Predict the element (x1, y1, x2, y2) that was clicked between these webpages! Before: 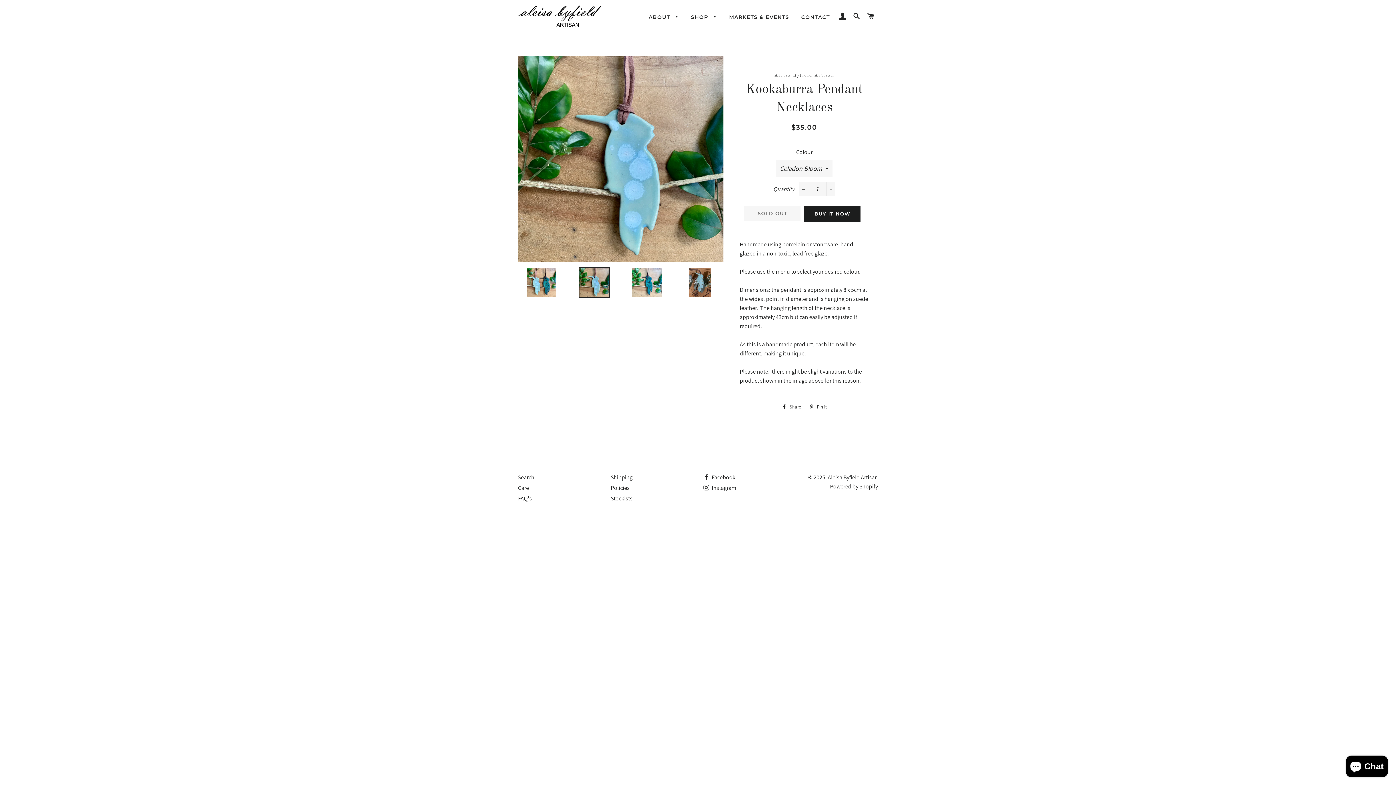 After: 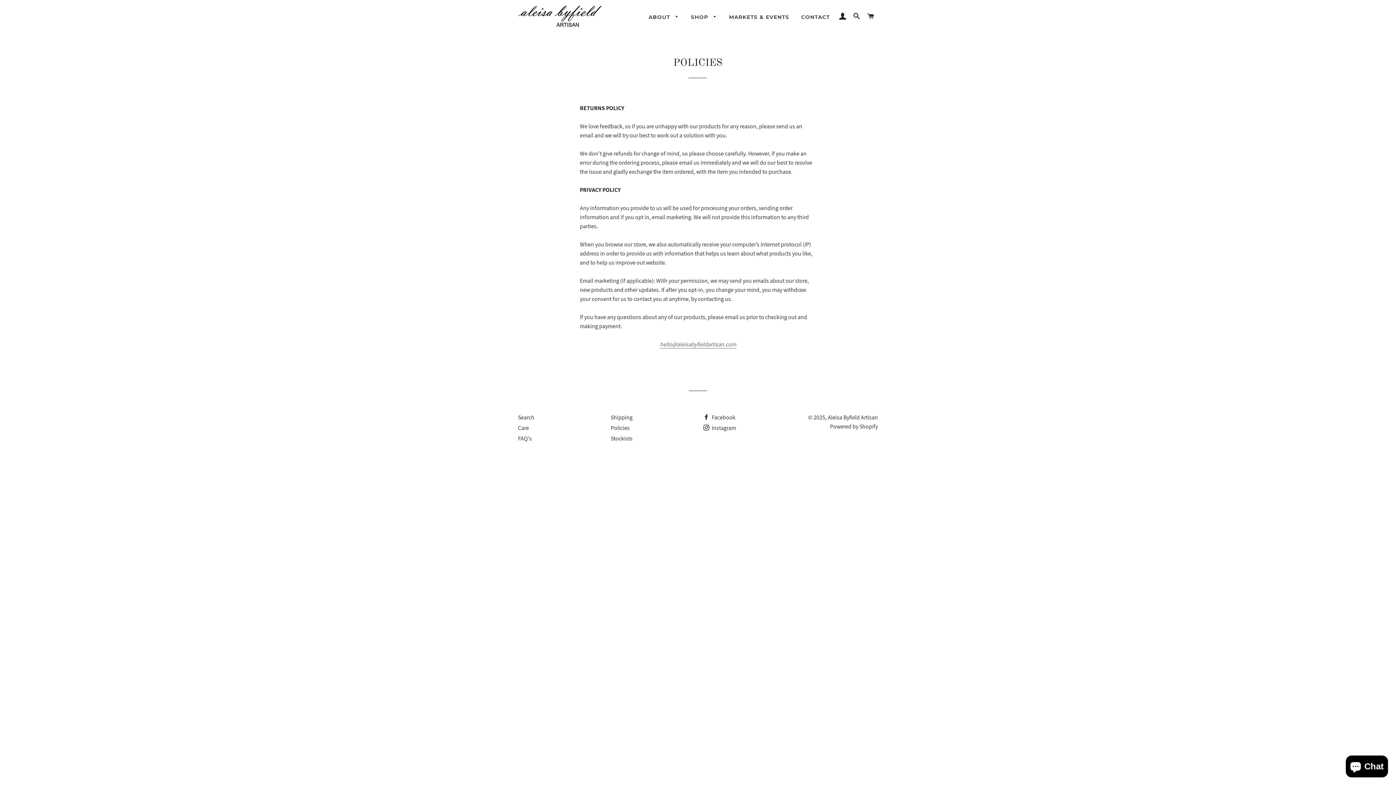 Action: label: Policies bbox: (610, 484, 629, 492)